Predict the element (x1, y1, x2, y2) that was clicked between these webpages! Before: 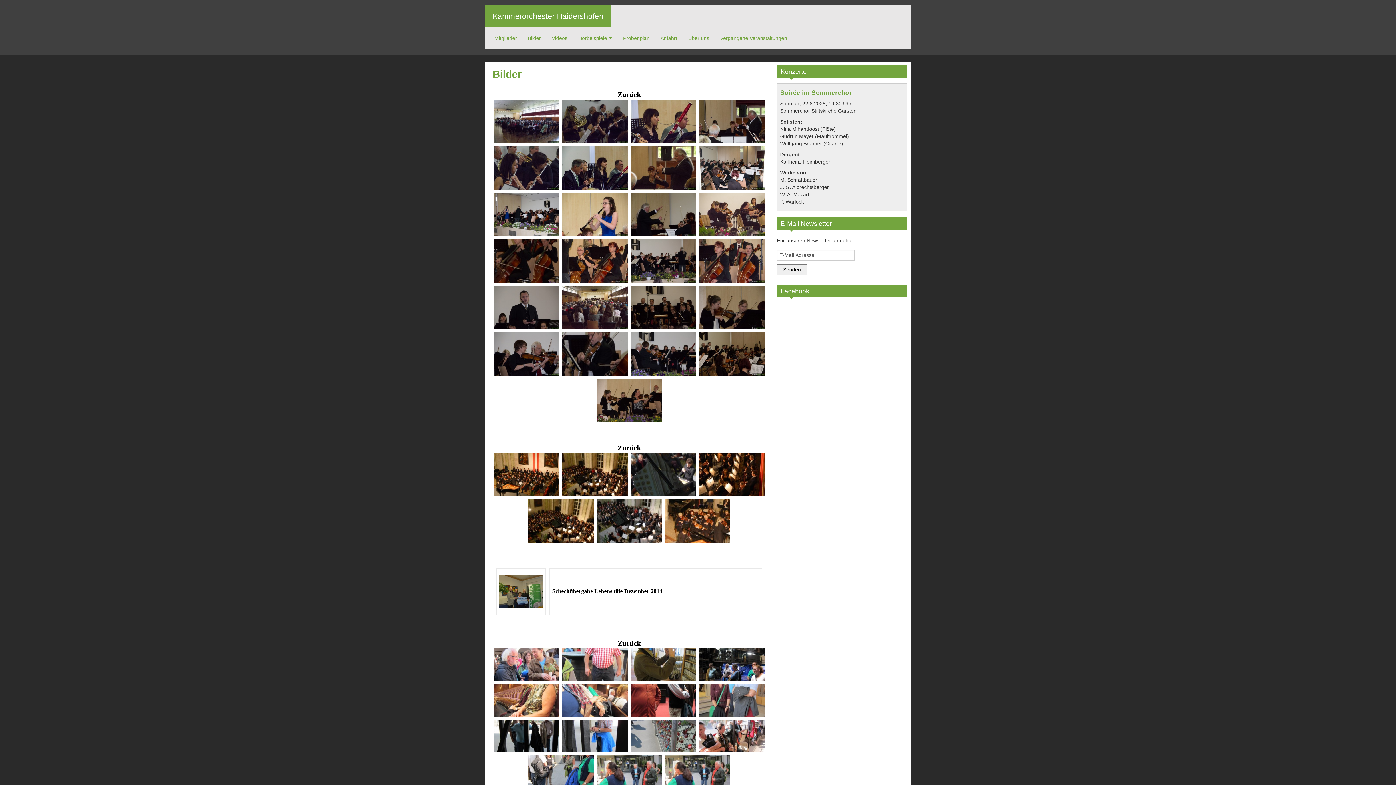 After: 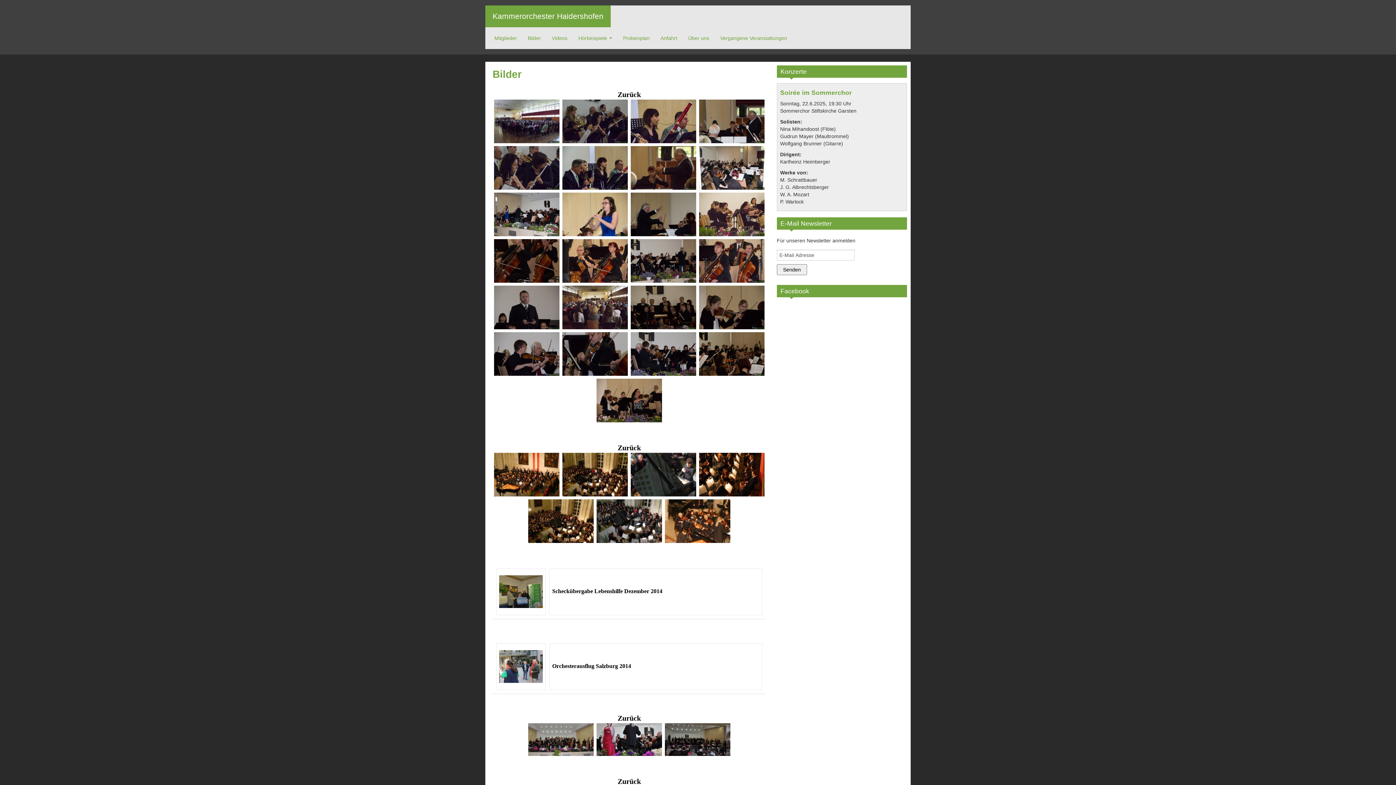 Action: bbox: (492, 640, 766, 647) label: Zurück